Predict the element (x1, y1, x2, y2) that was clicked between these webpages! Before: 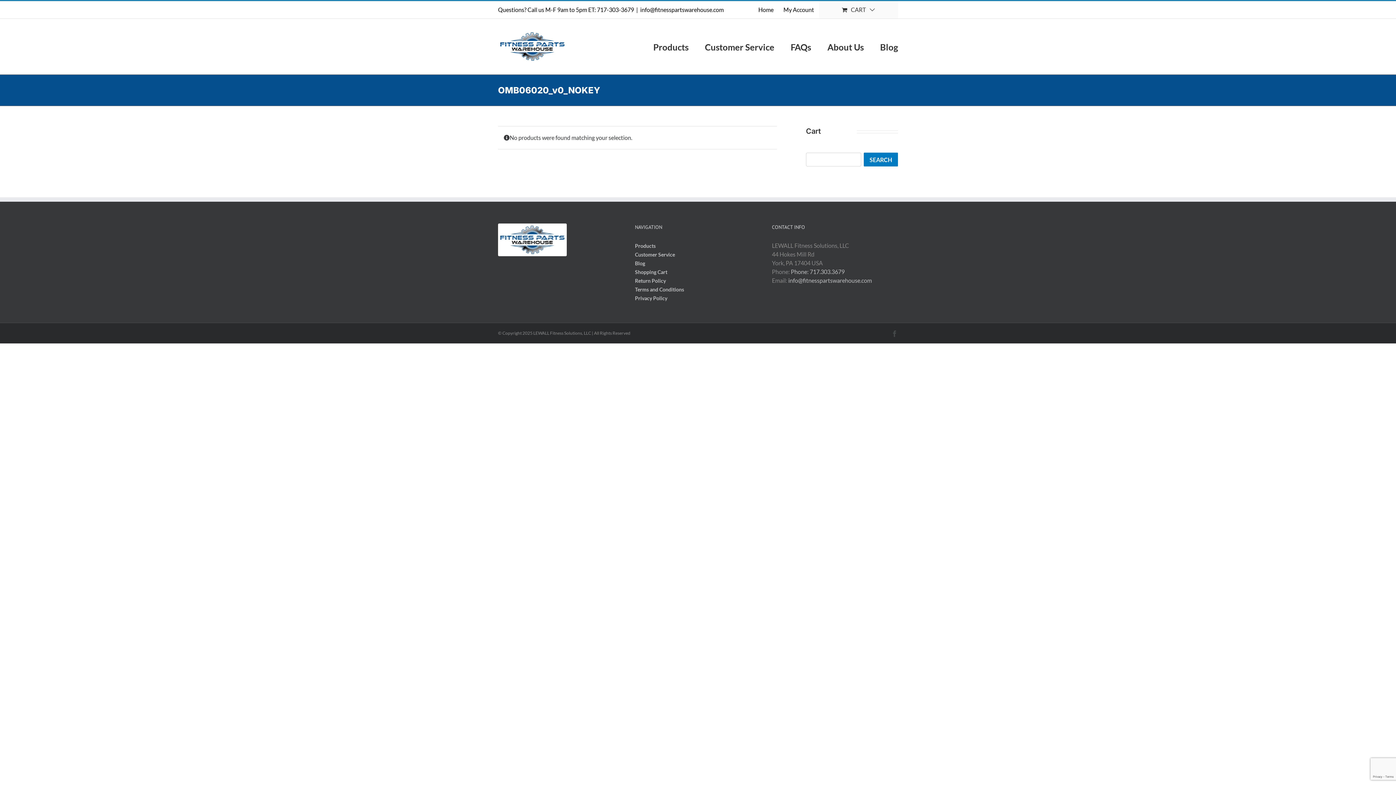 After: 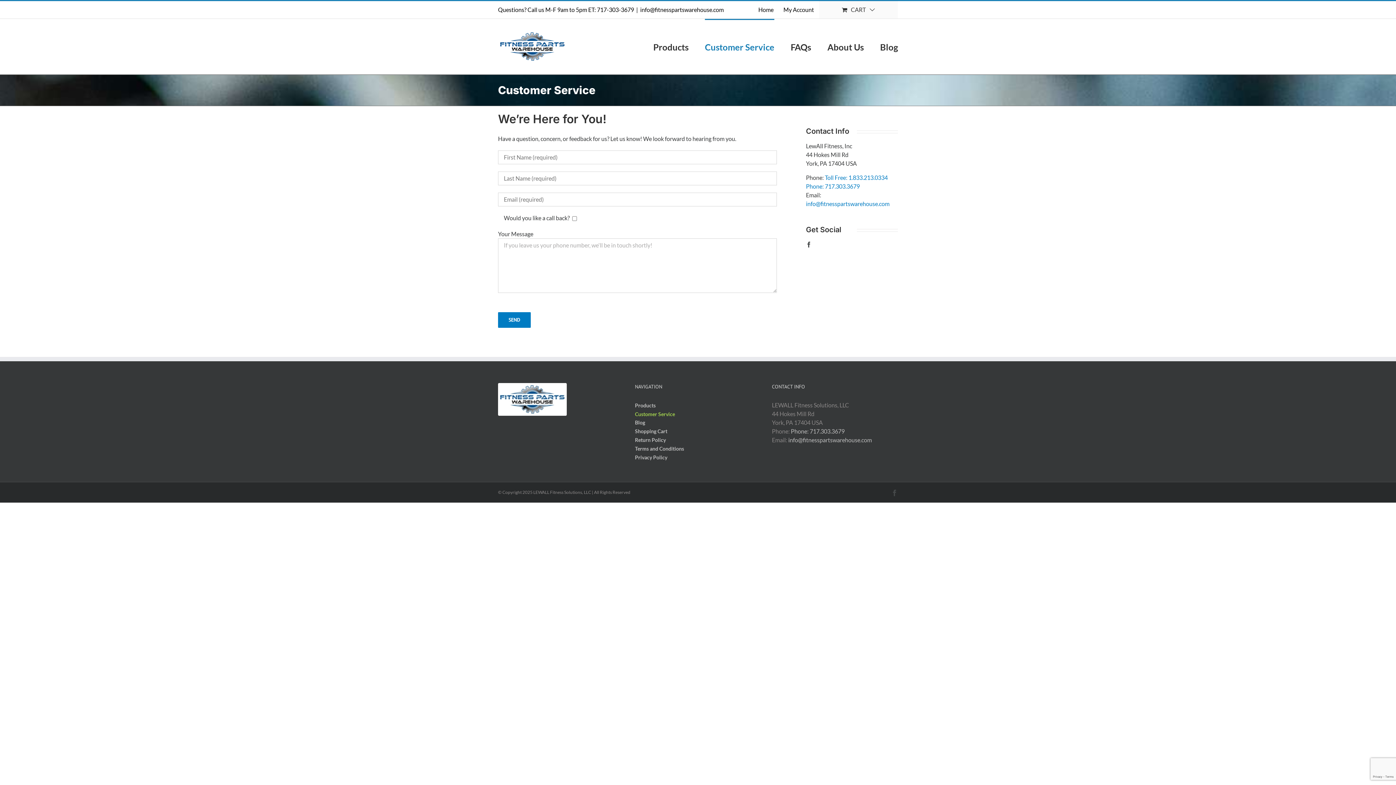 Action: label: Customer Service bbox: (705, 18, 774, 74)